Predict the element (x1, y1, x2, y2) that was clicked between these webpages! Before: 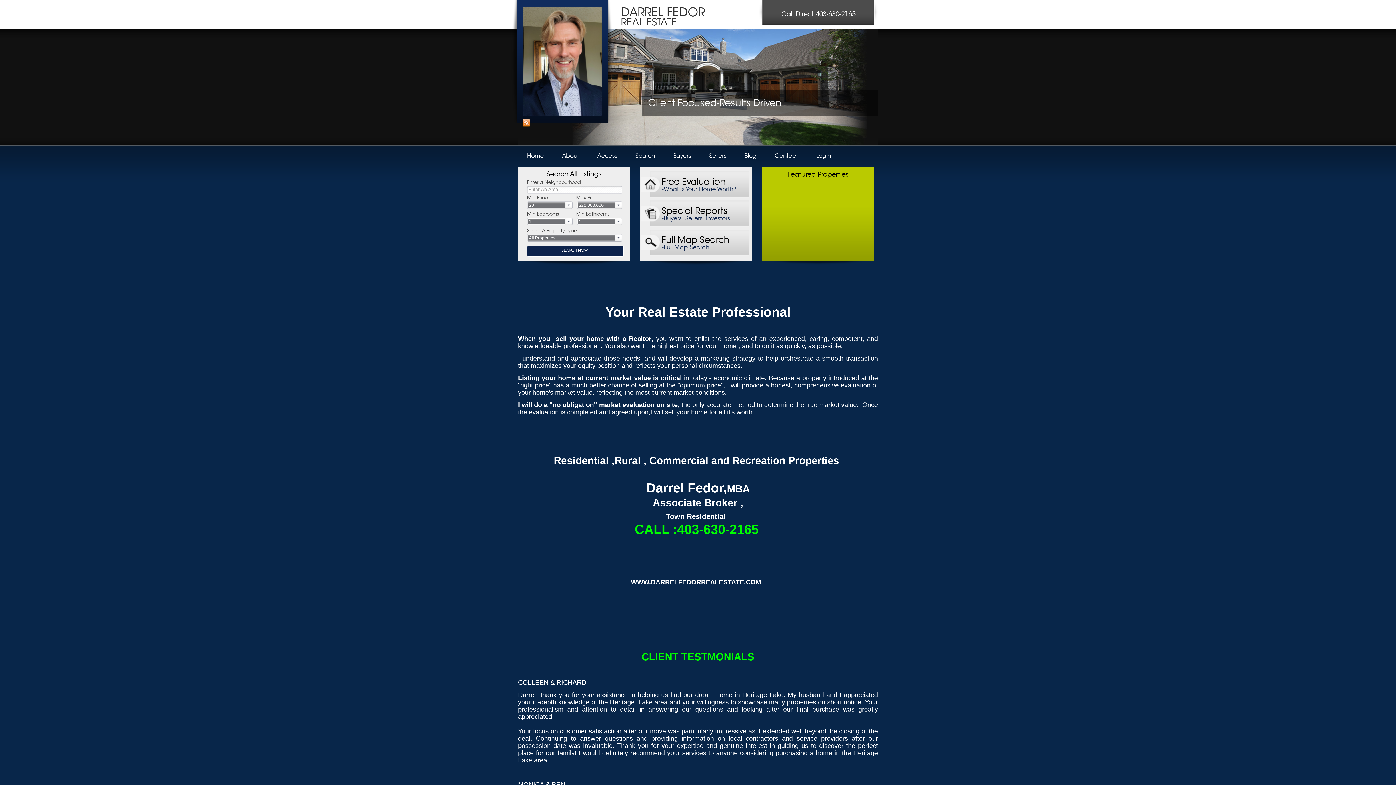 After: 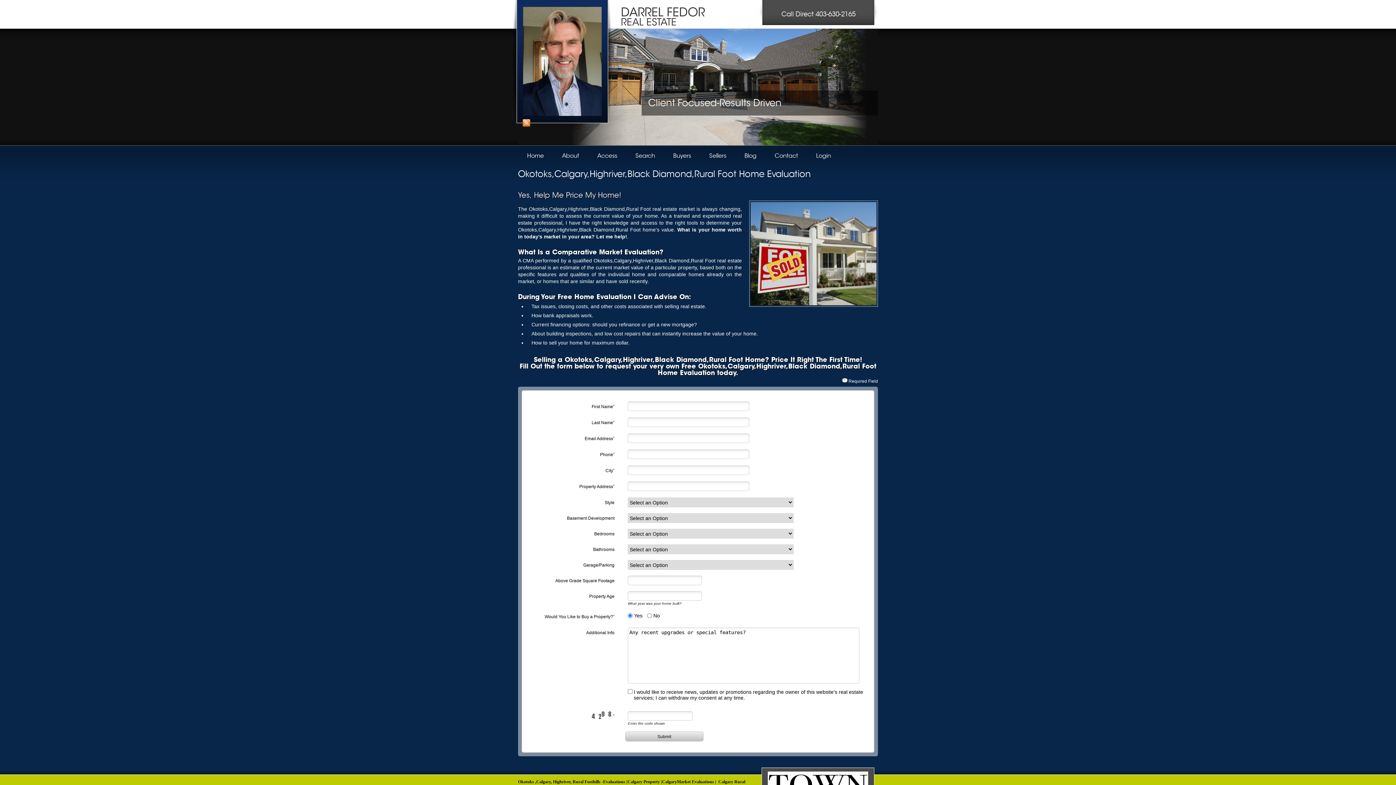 Action: bbox: (640, 167, 752, 184) label: Free Evaluation